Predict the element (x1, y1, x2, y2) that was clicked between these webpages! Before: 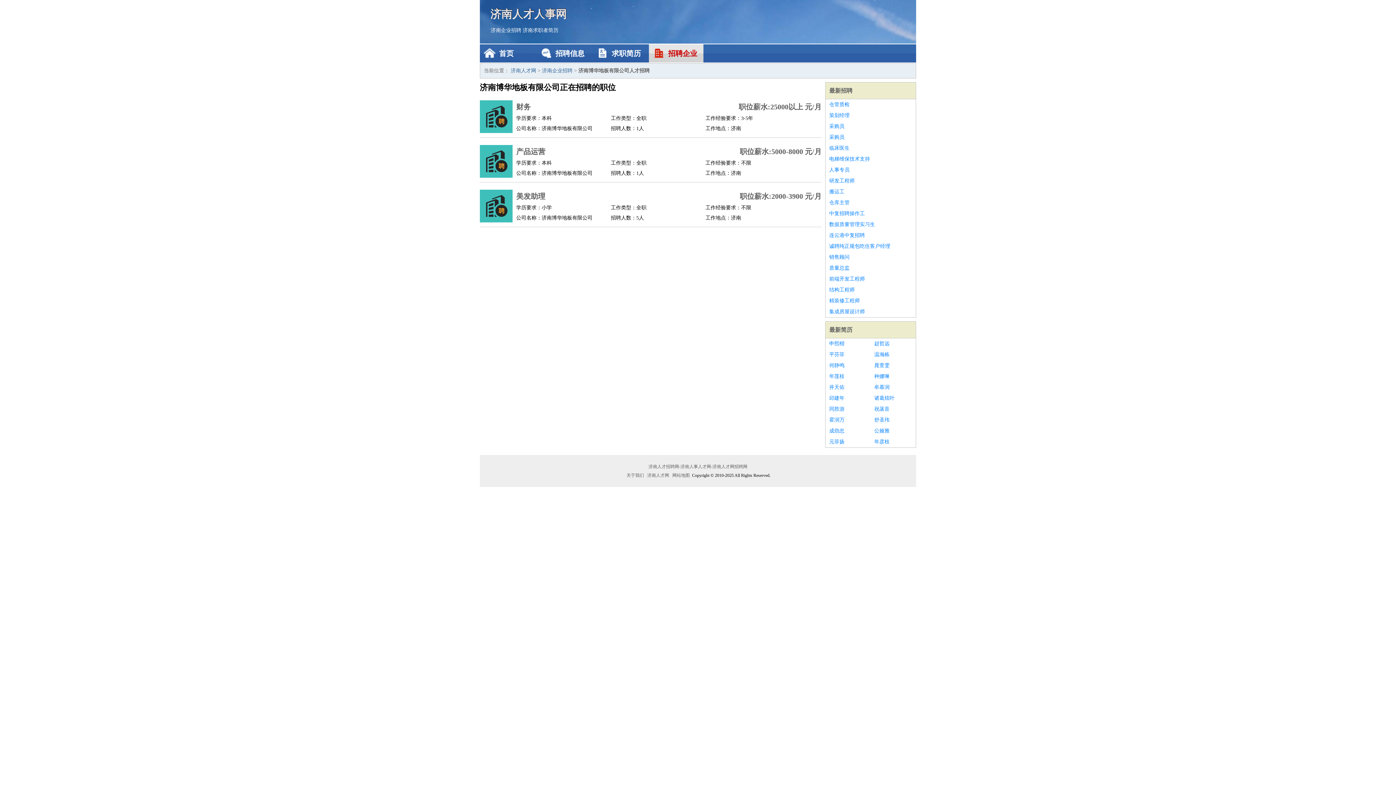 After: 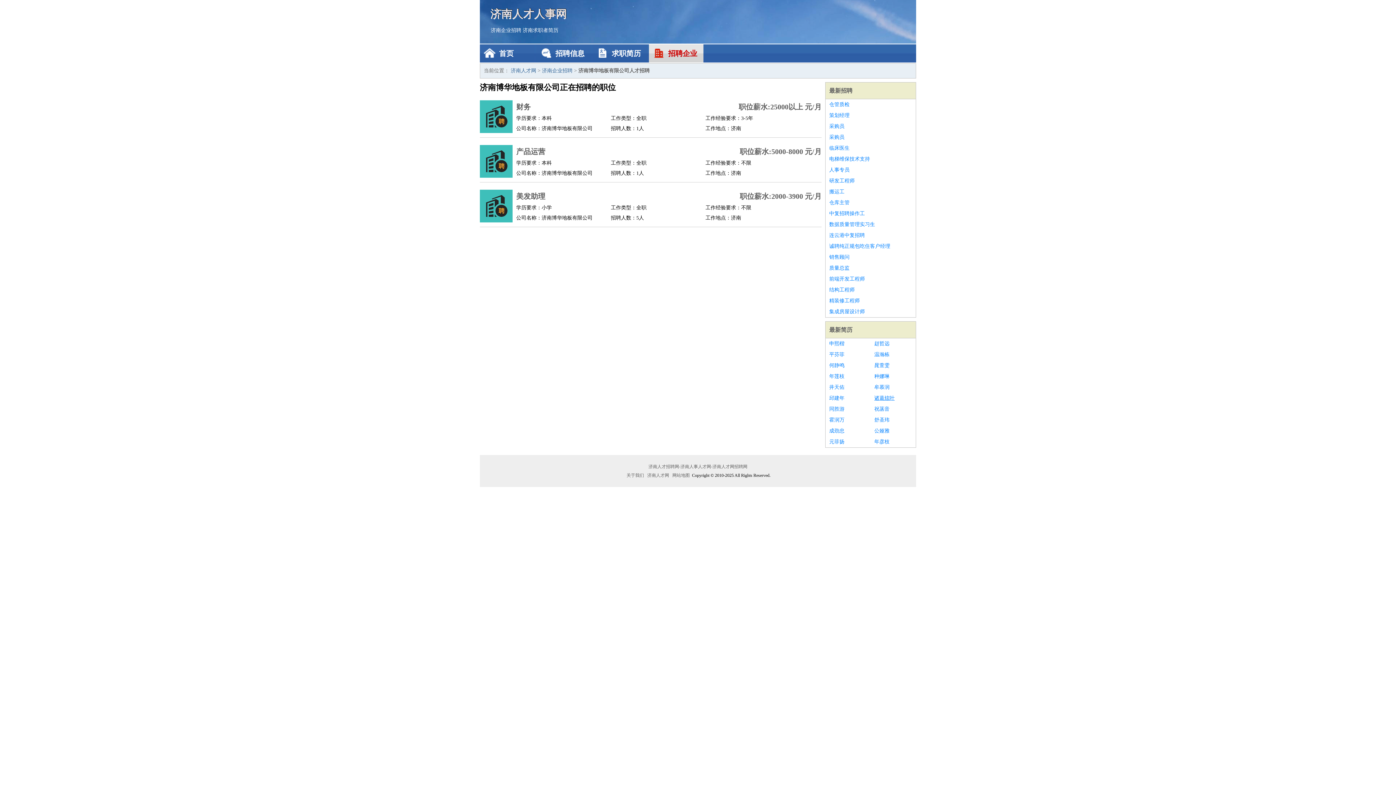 Action: label: 诸葛炫叶 bbox: (874, 393, 912, 404)